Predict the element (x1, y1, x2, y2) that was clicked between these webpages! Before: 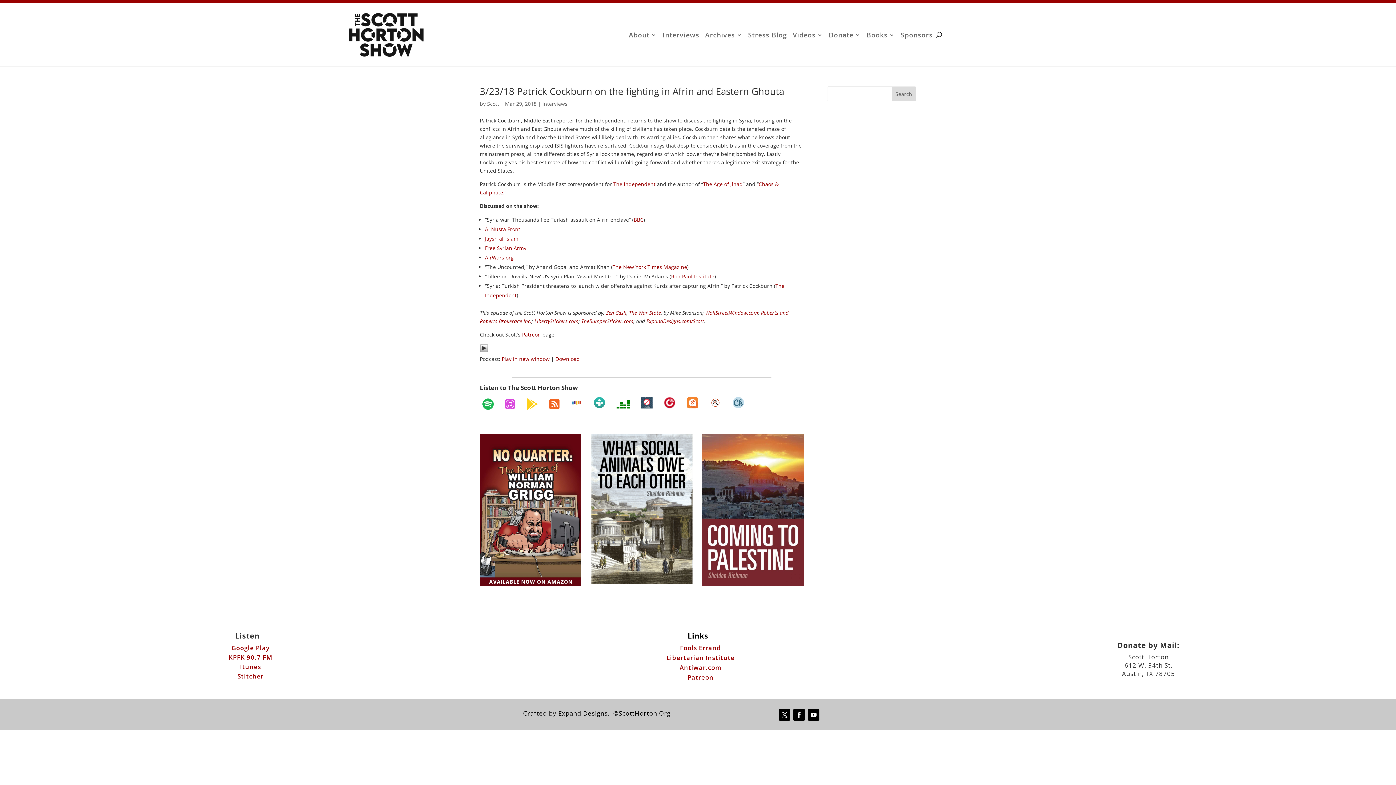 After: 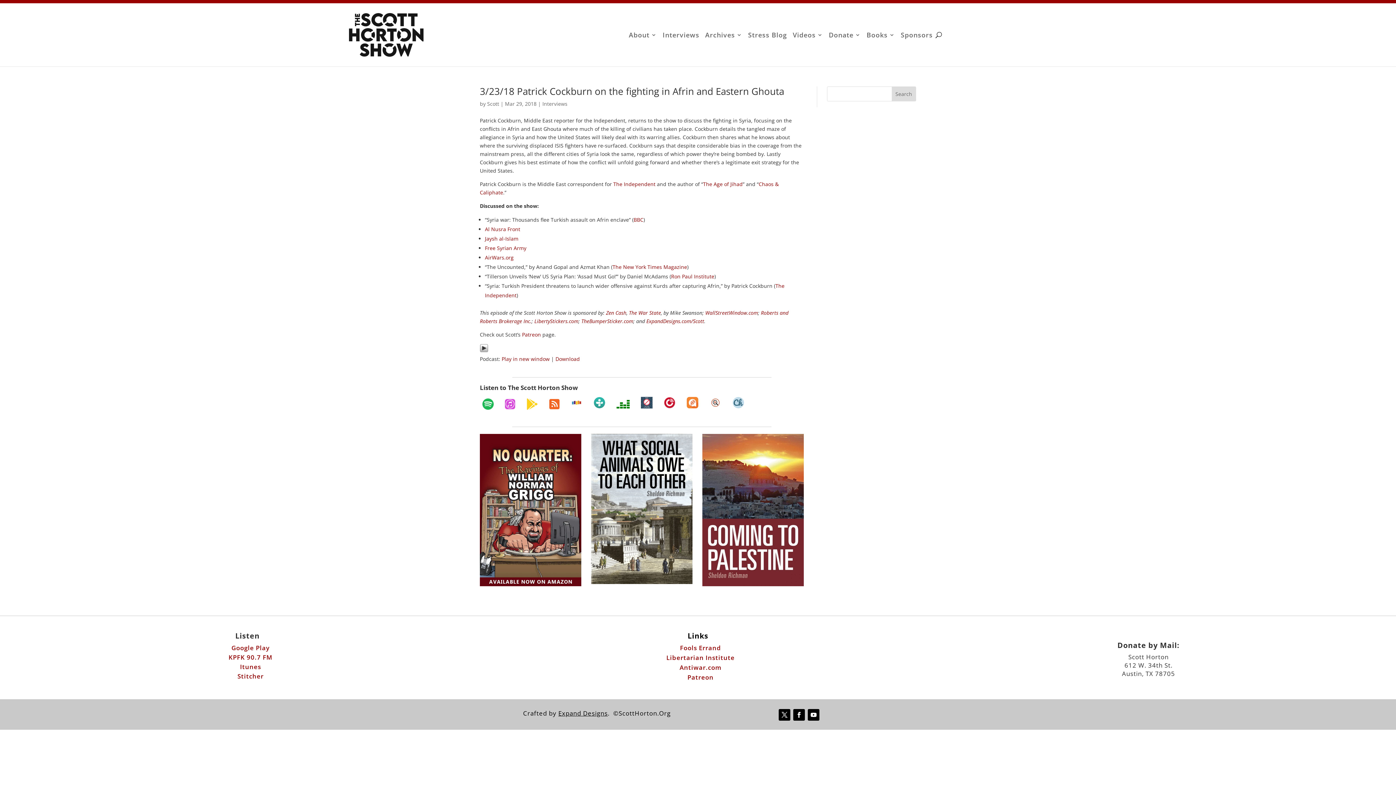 Action: bbox: (684, 394, 701, 411)